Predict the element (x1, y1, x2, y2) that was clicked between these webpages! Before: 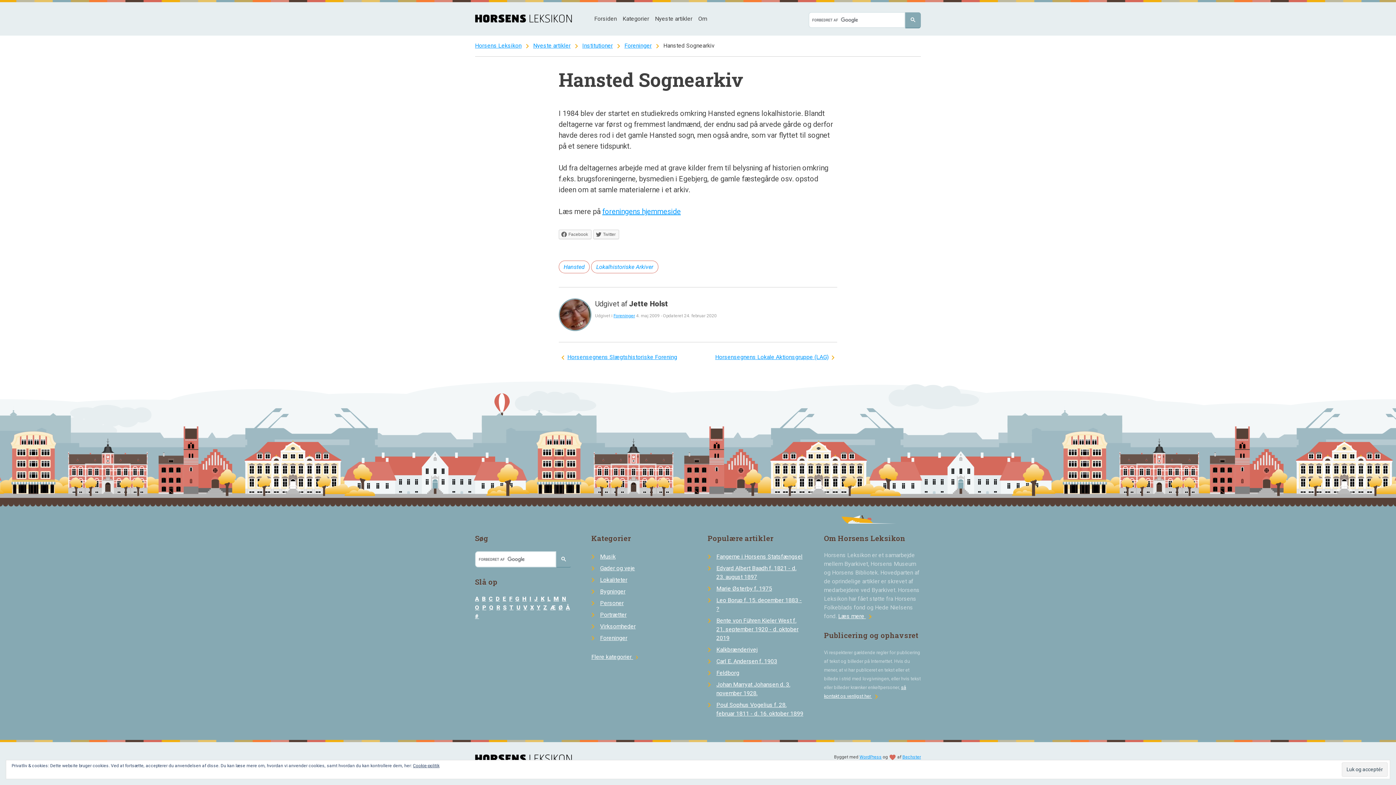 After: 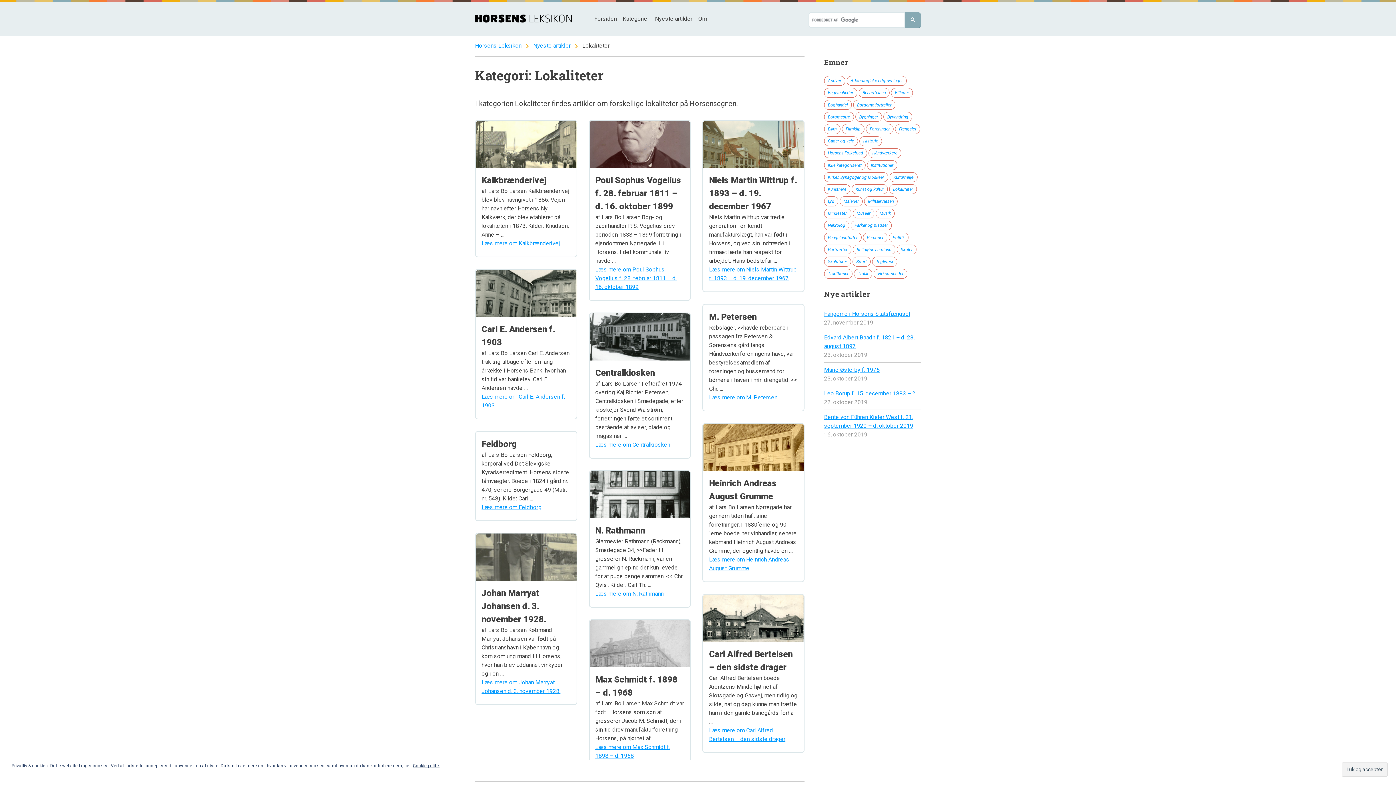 Action: label: Lokaliteter bbox: (600, 576, 627, 583)